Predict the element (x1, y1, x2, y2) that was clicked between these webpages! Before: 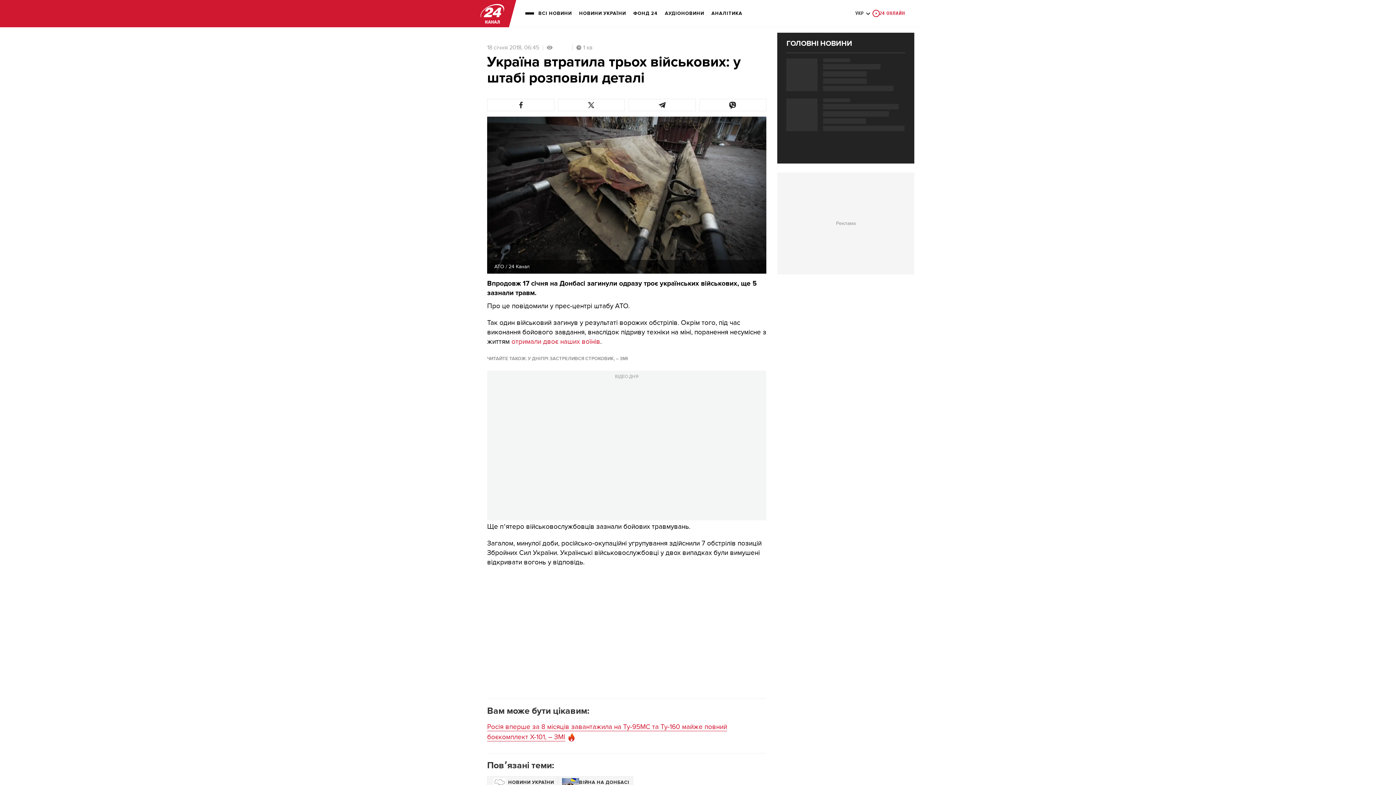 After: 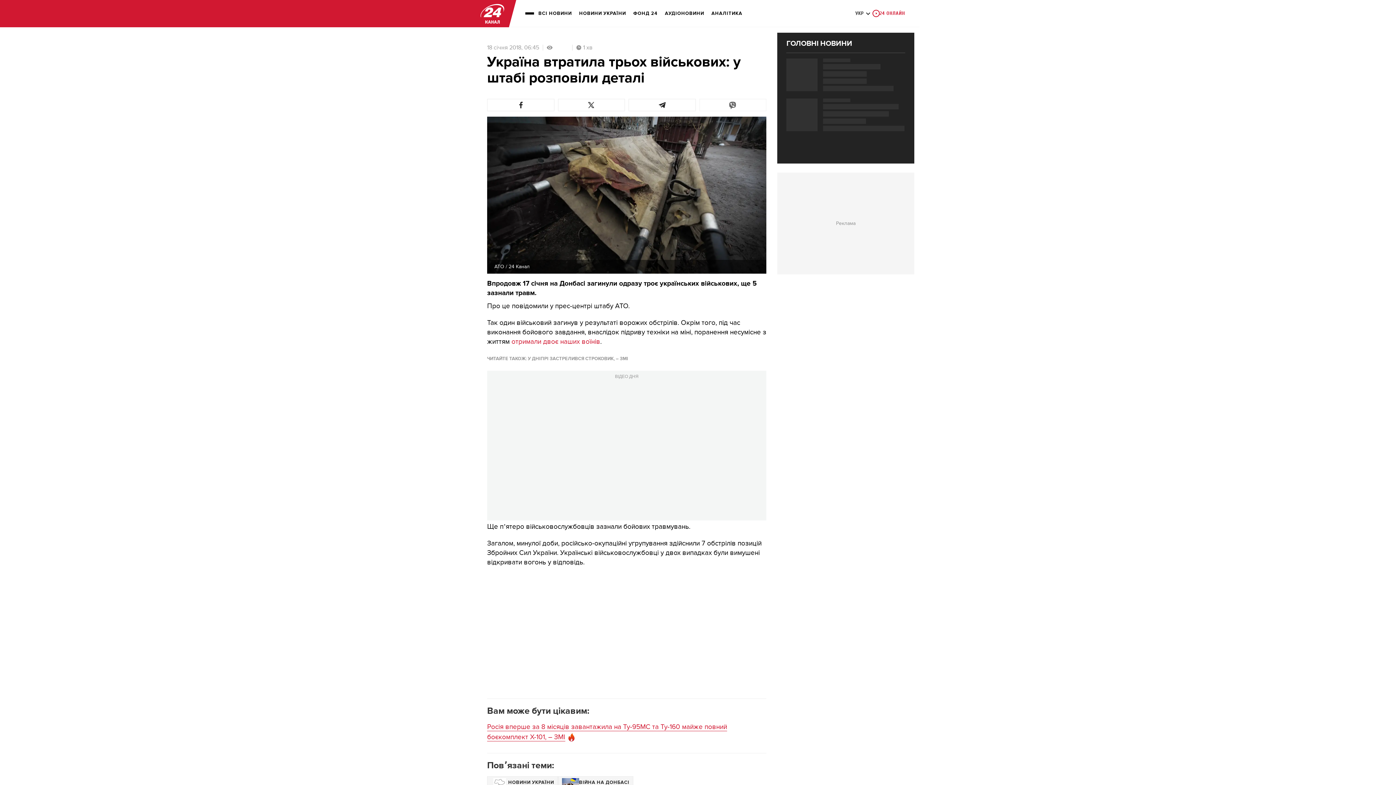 Action: bbox: (699, 98, 766, 111)